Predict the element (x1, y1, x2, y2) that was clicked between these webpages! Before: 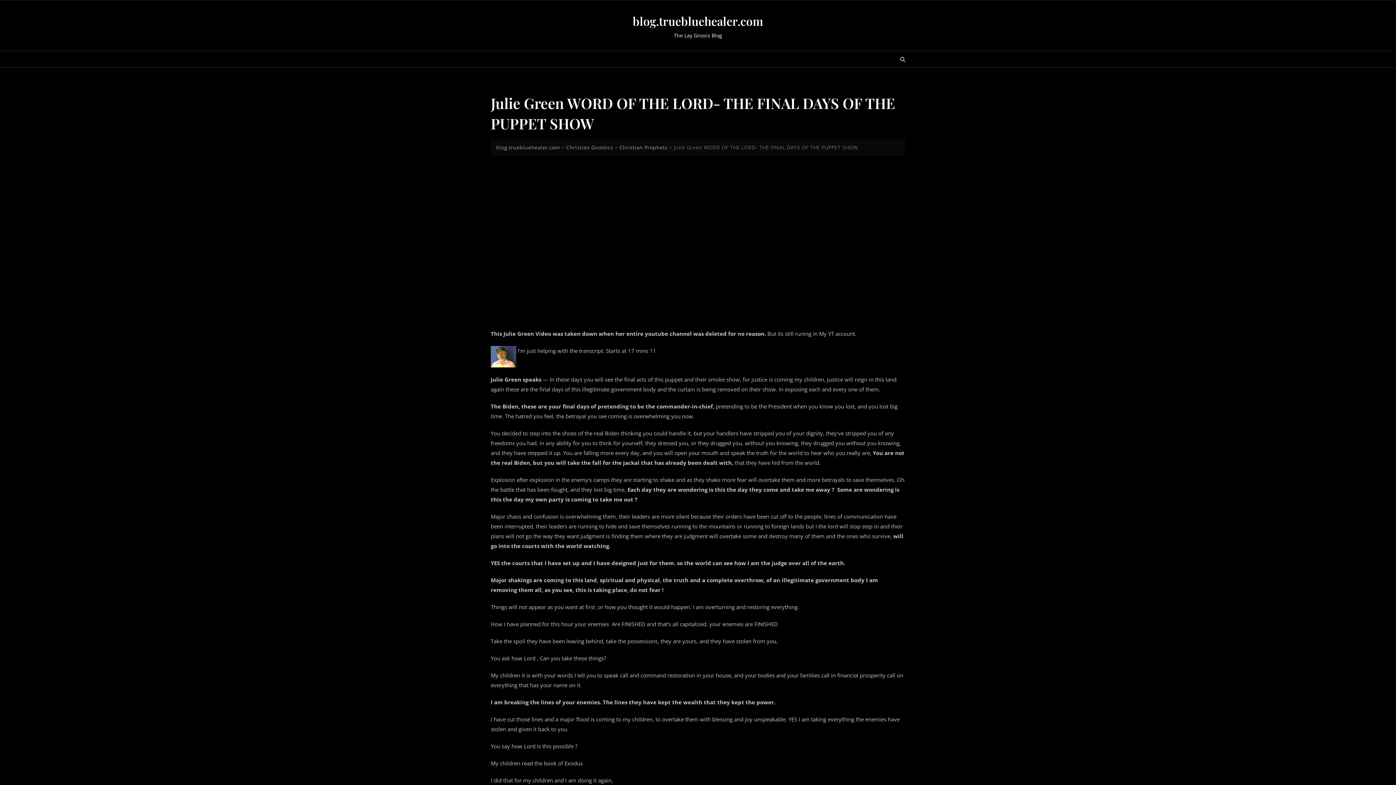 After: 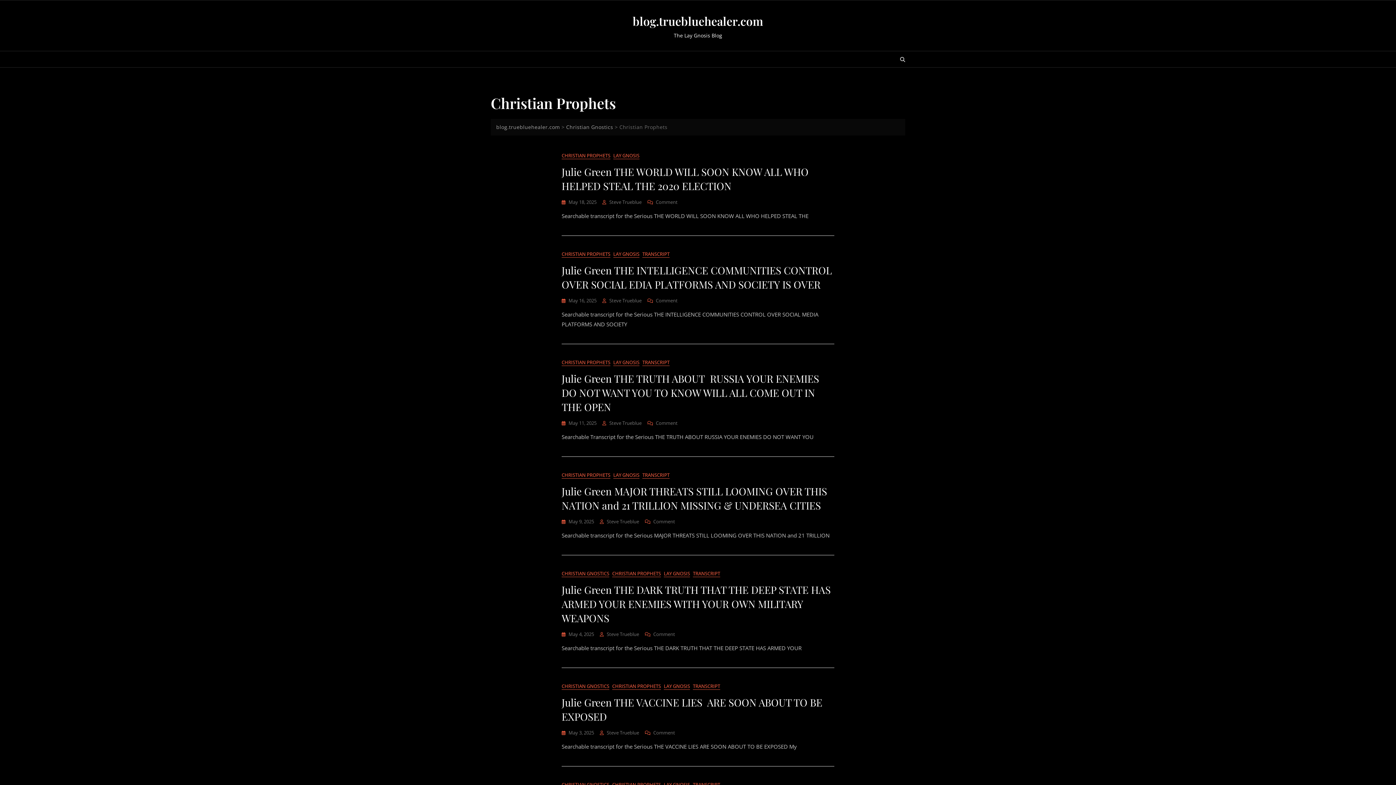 Action: bbox: (619, 144, 667, 150) label: Christian Prophets